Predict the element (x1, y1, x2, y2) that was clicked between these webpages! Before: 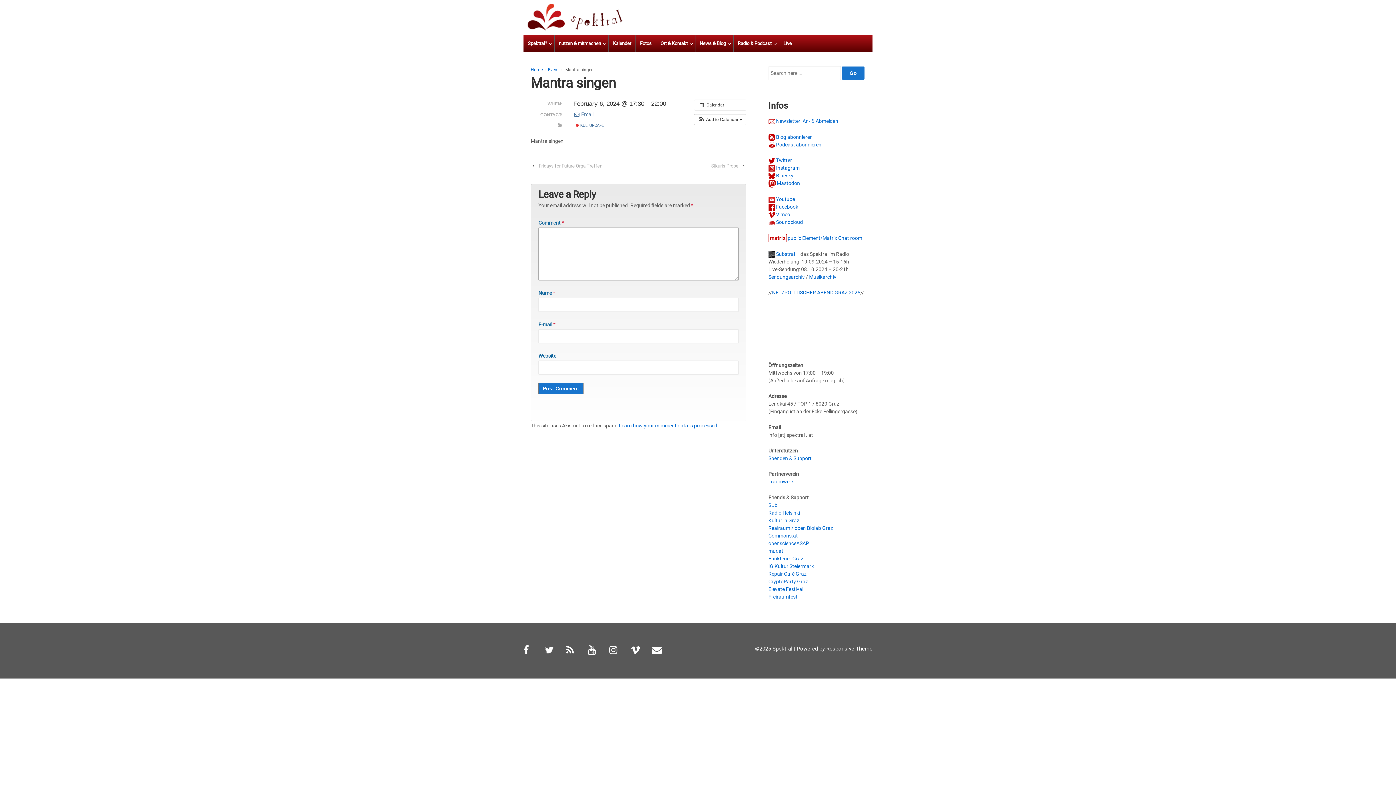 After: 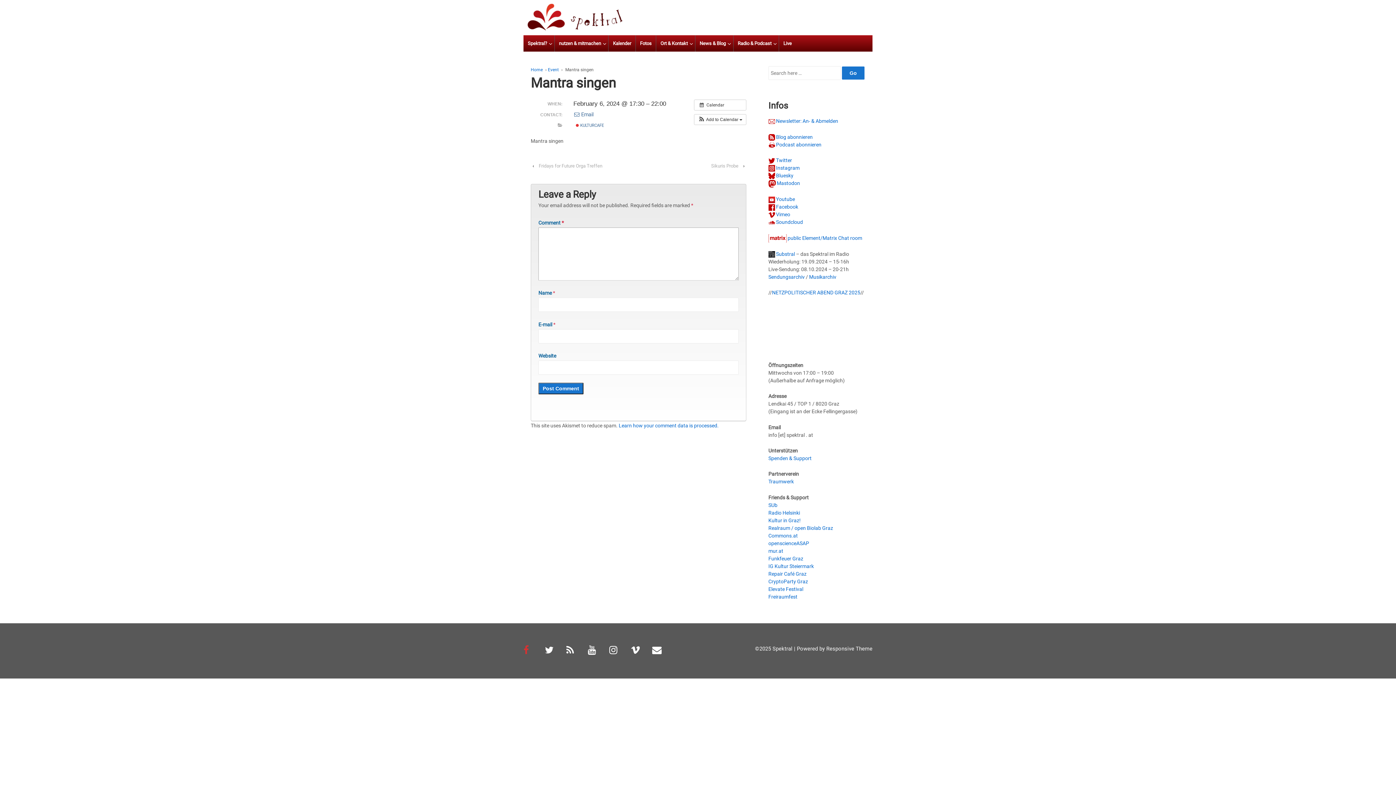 Action: bbox: (523, 644, 529, 655)